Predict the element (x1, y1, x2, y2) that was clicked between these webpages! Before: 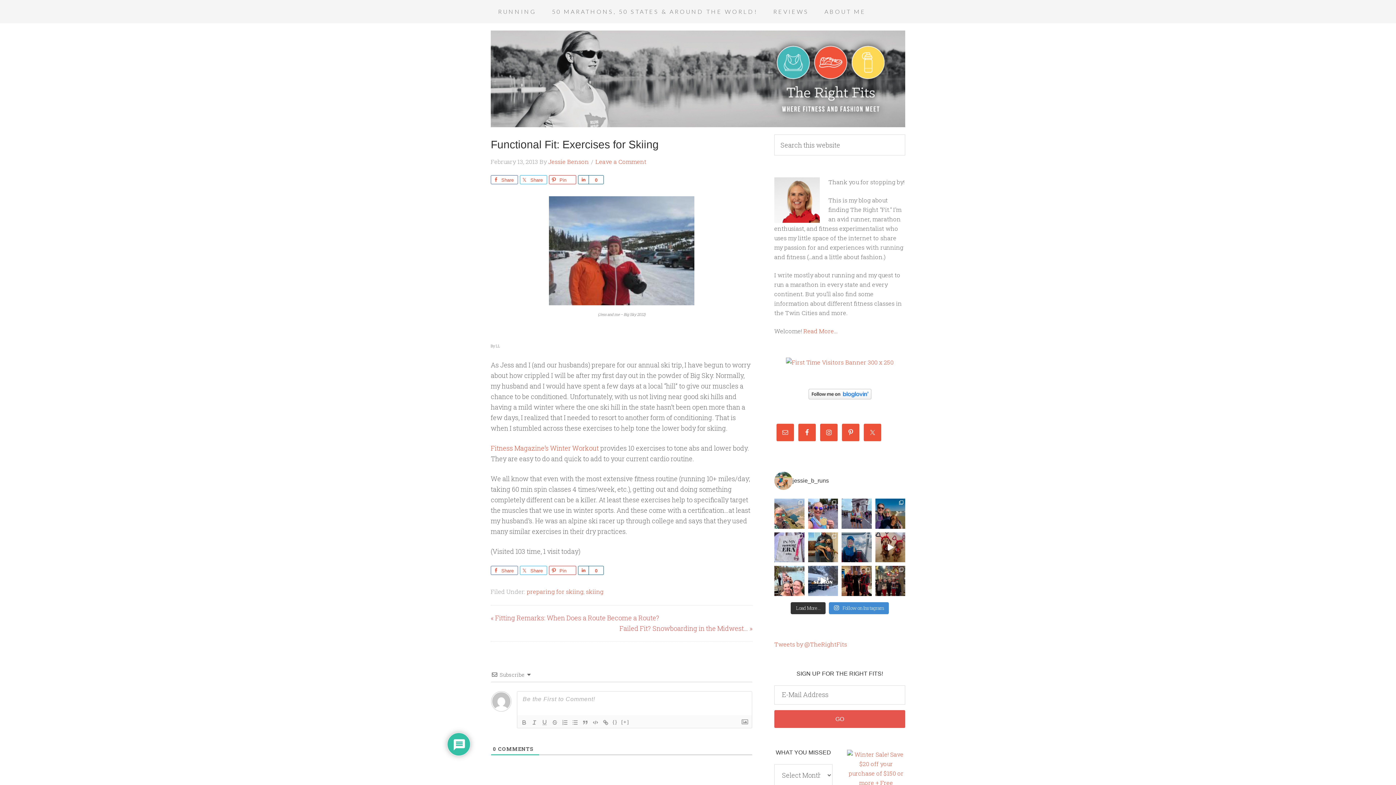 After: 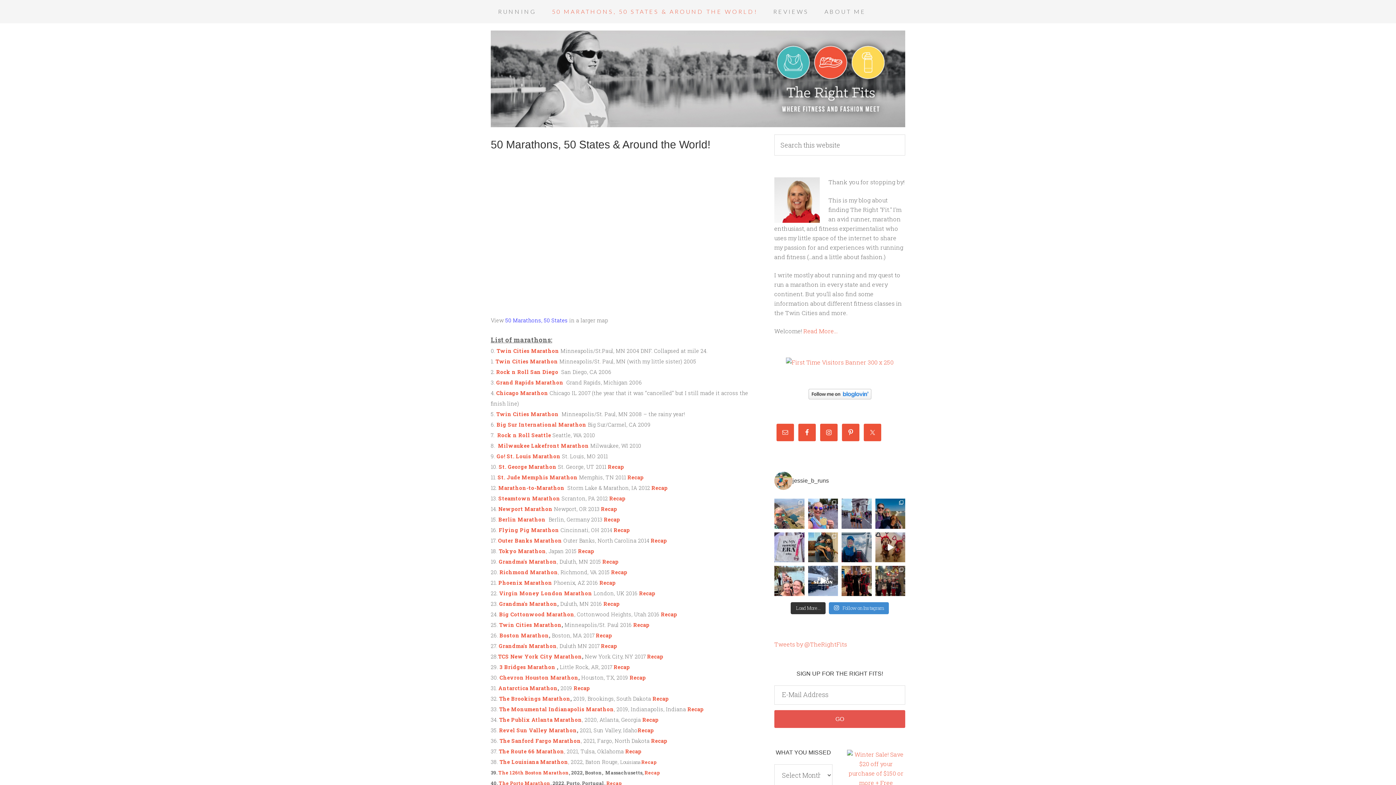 Action: label: 50 MARATHONS, 50 STATES & AROUND THE WORLD! bbox: (544, 0, 765, 23)